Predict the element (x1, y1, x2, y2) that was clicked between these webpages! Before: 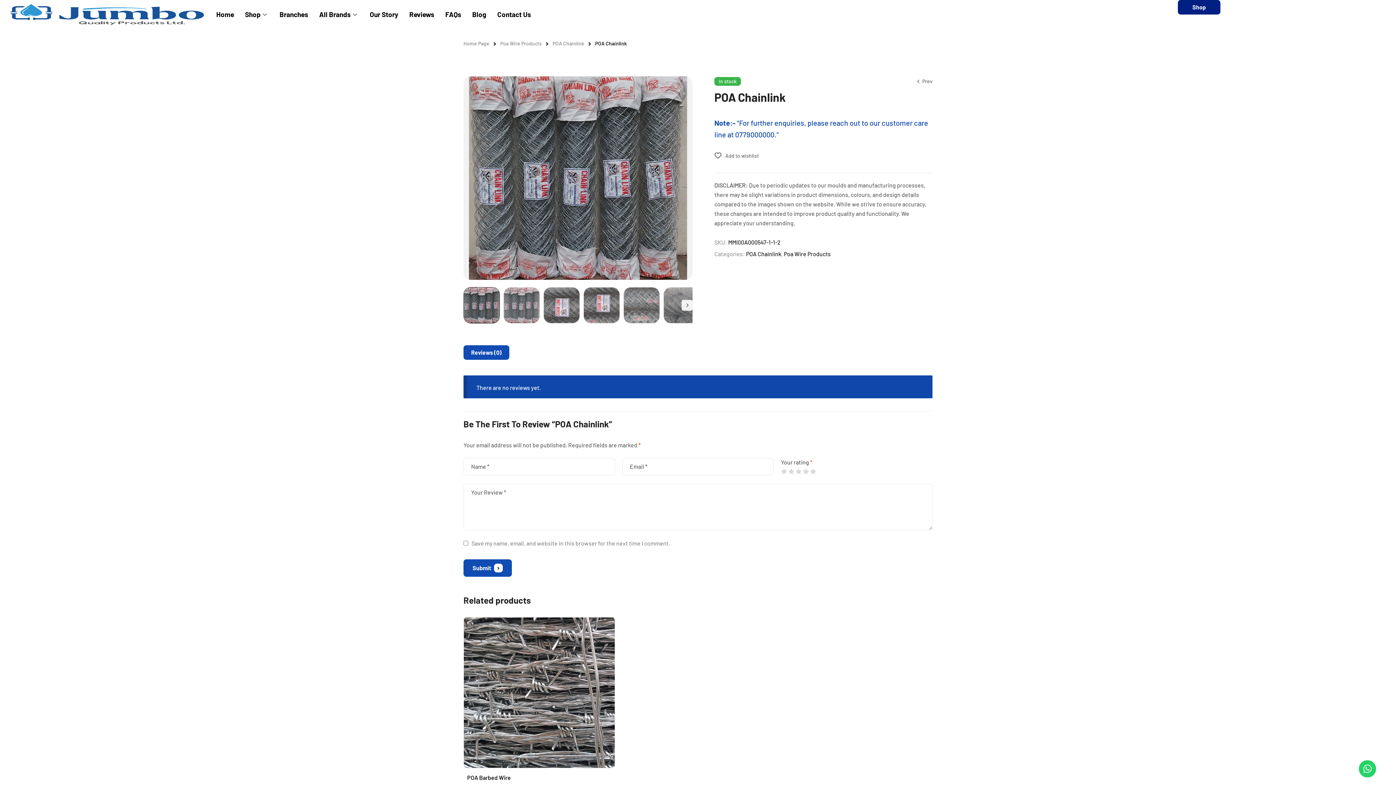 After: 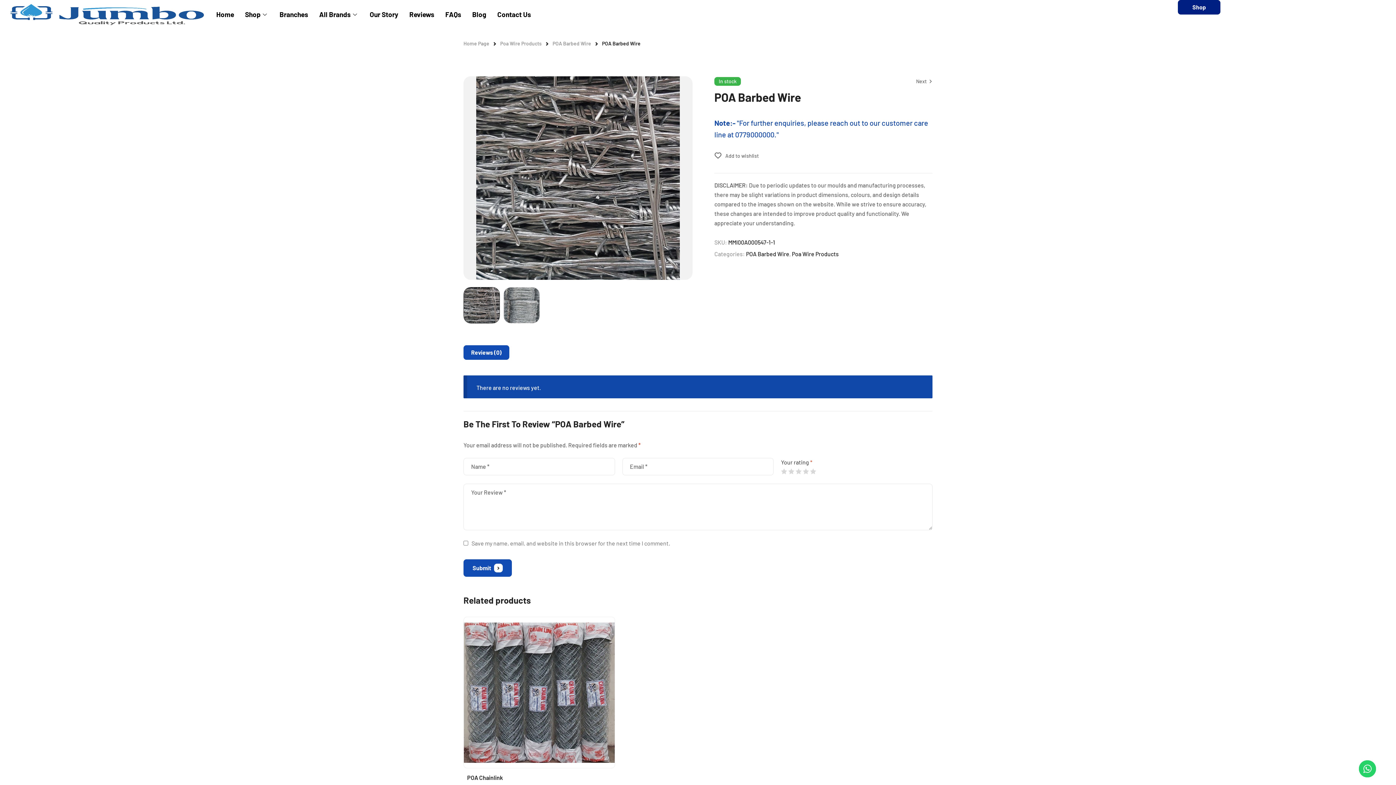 Action: bbox: (463, 617, 615, 768)